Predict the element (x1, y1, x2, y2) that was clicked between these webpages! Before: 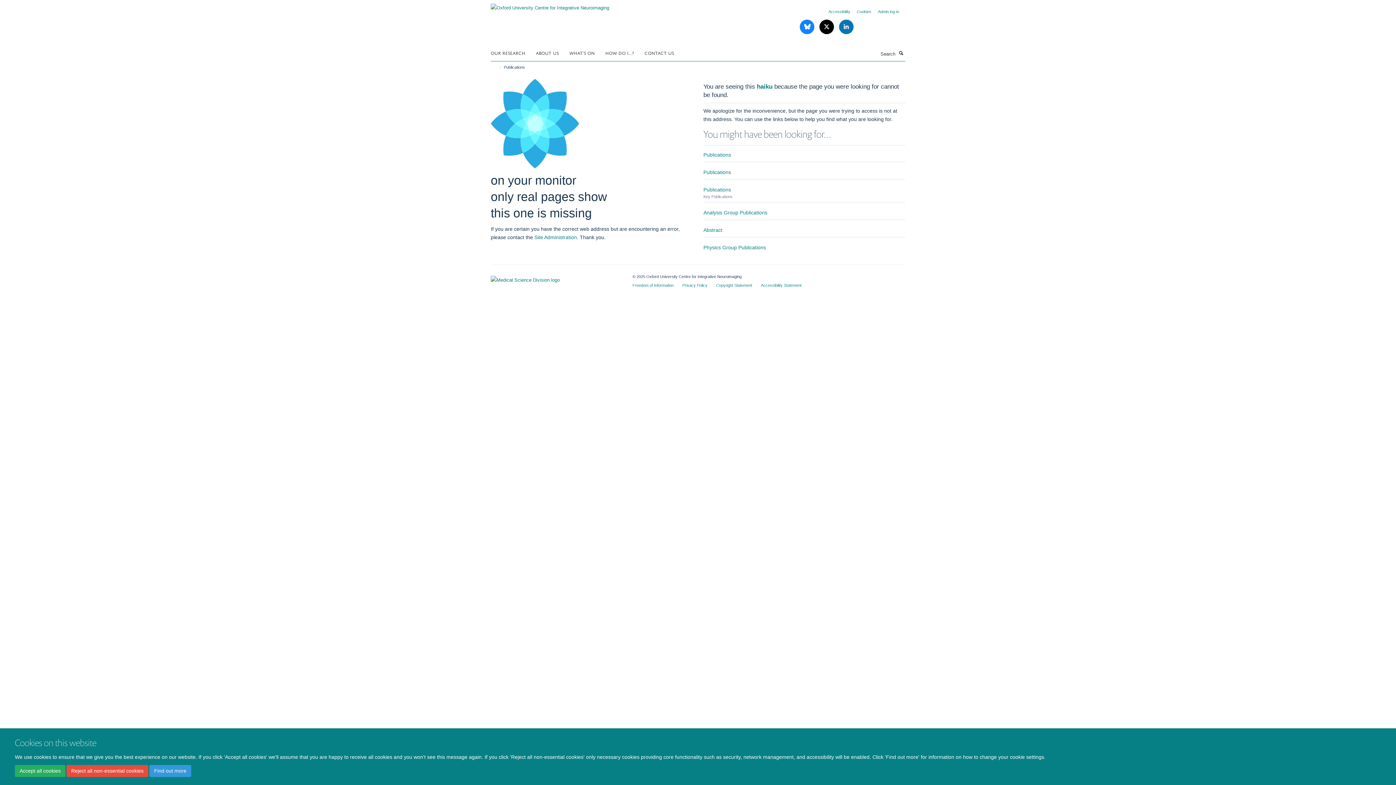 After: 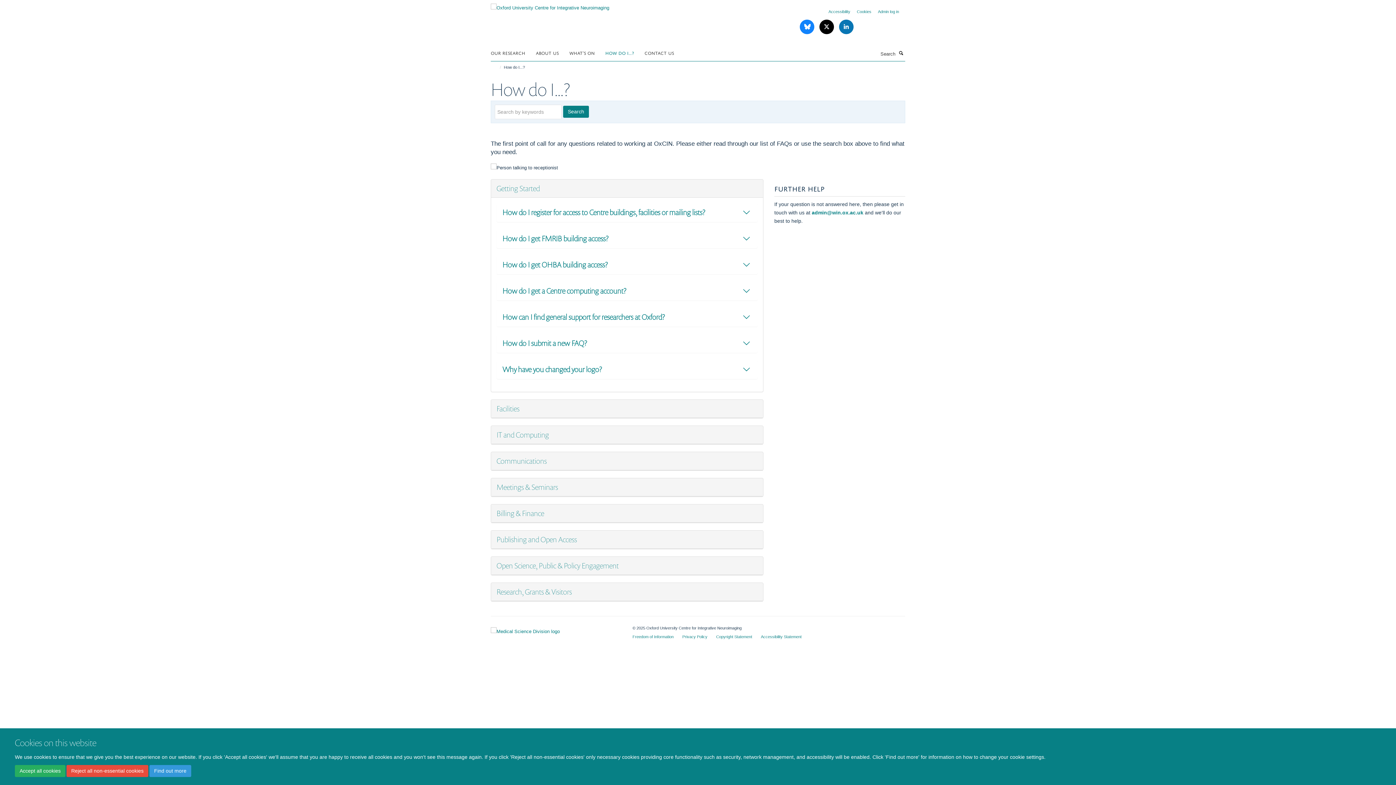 Action: label: HOW DO I...? bbox: (605, 47, 643, 58)